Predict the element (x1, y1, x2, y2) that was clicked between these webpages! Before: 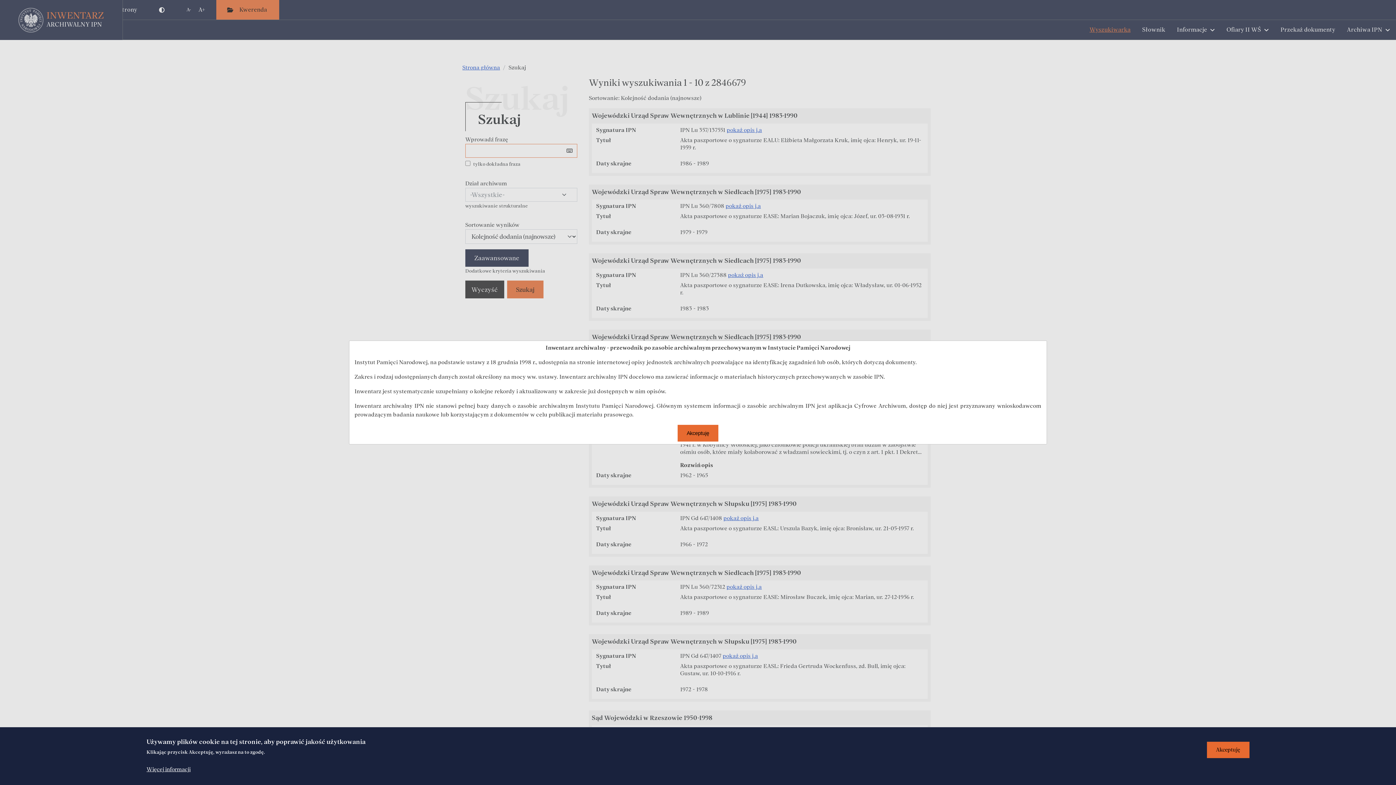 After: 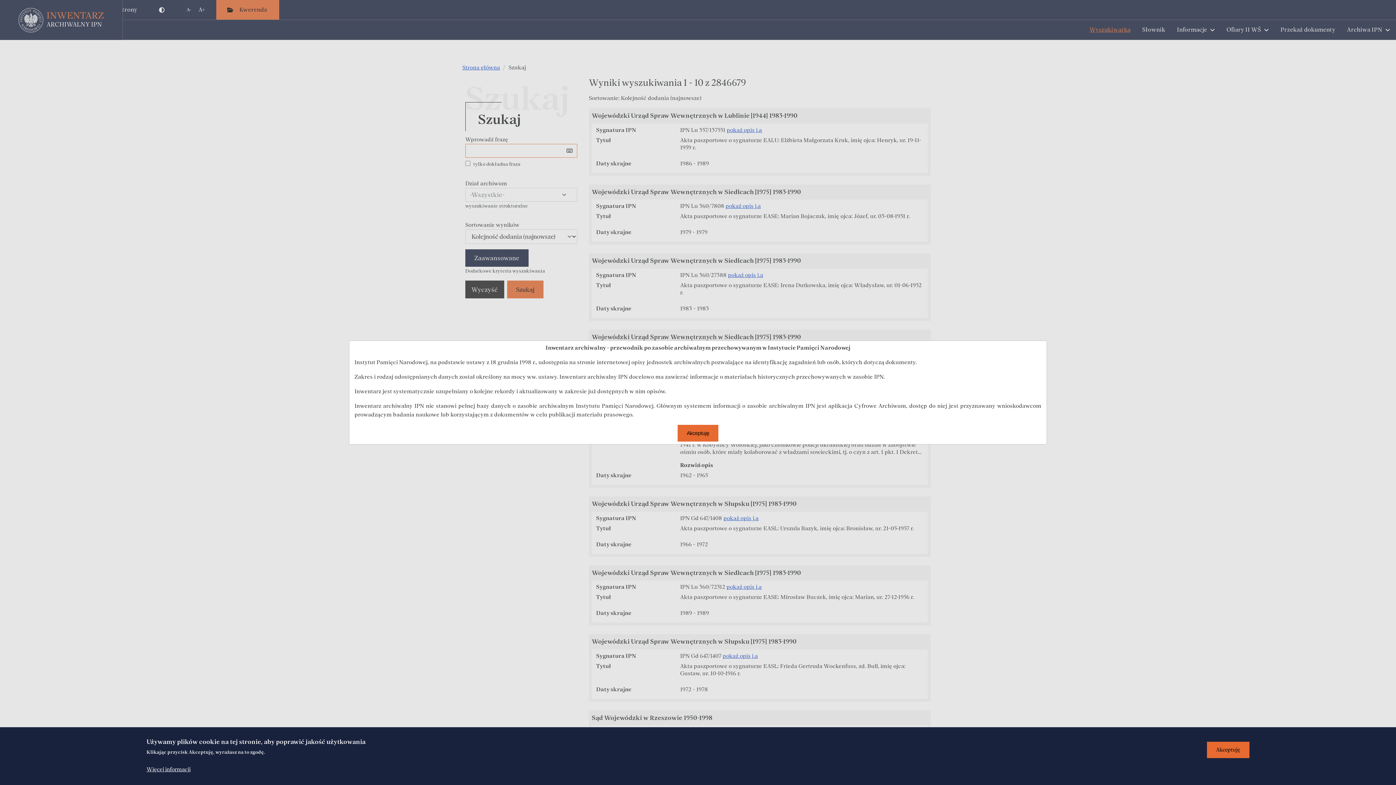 Action: bbox: (146, 765, 190, 774) label: Więcej informacji